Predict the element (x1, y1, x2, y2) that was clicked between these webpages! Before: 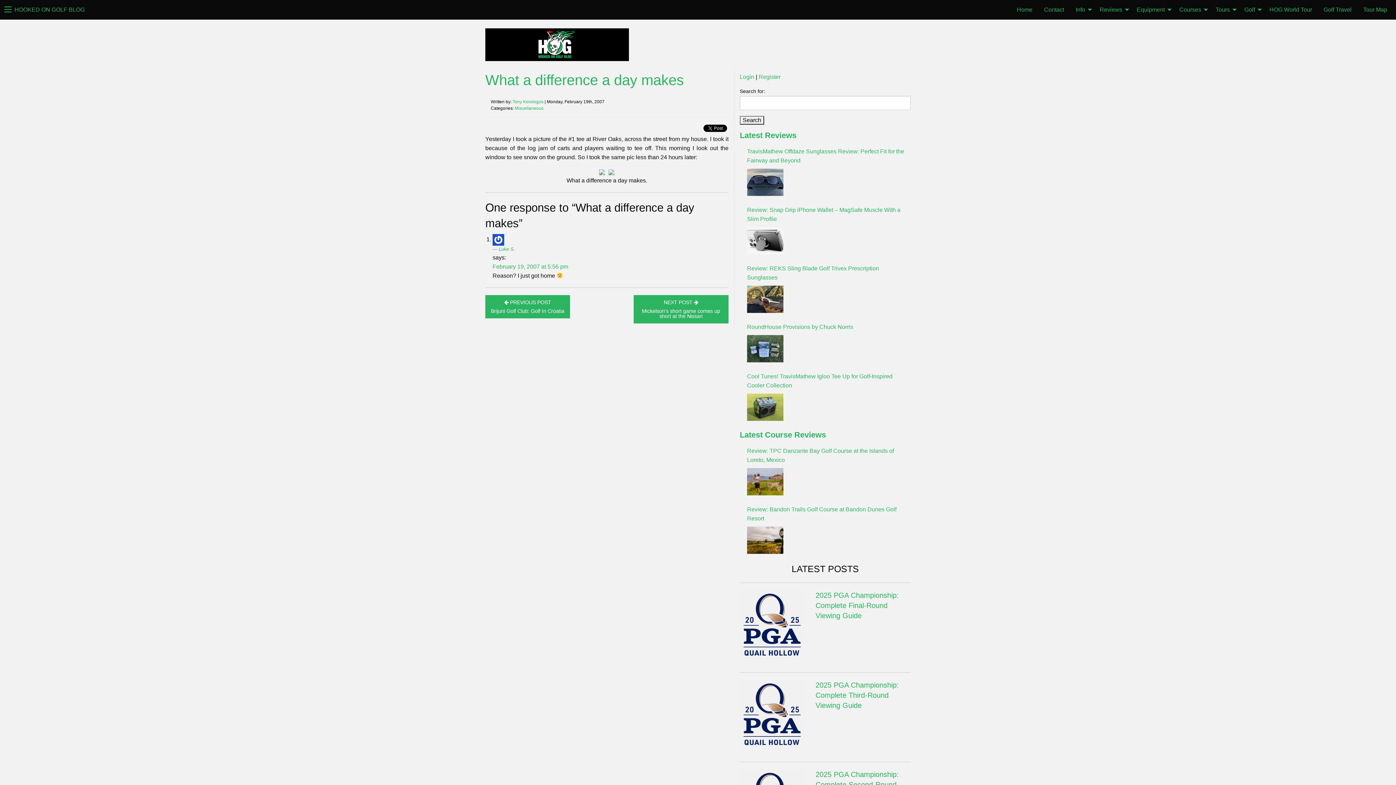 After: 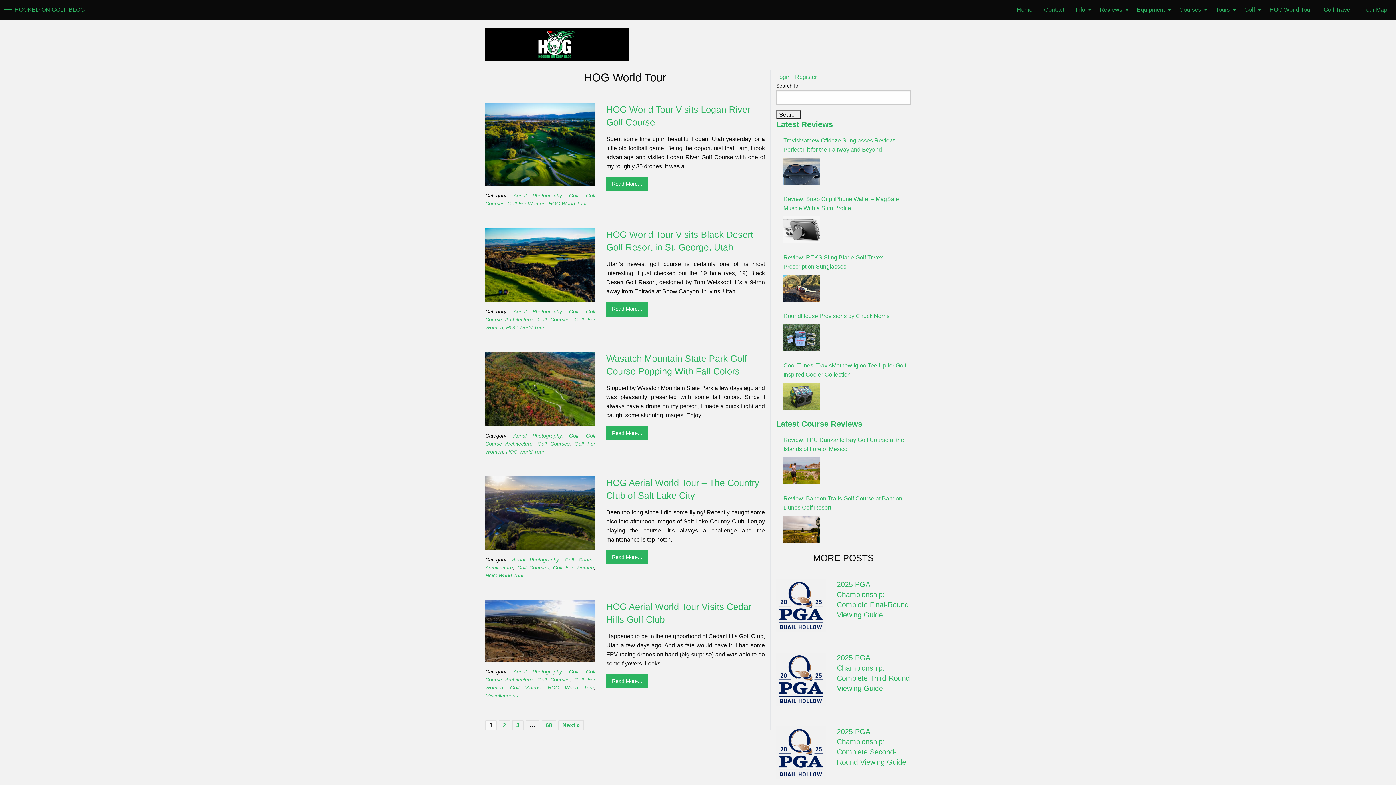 Action: label: HOG World Tour bbox: (1264, 2, 1318, 17)